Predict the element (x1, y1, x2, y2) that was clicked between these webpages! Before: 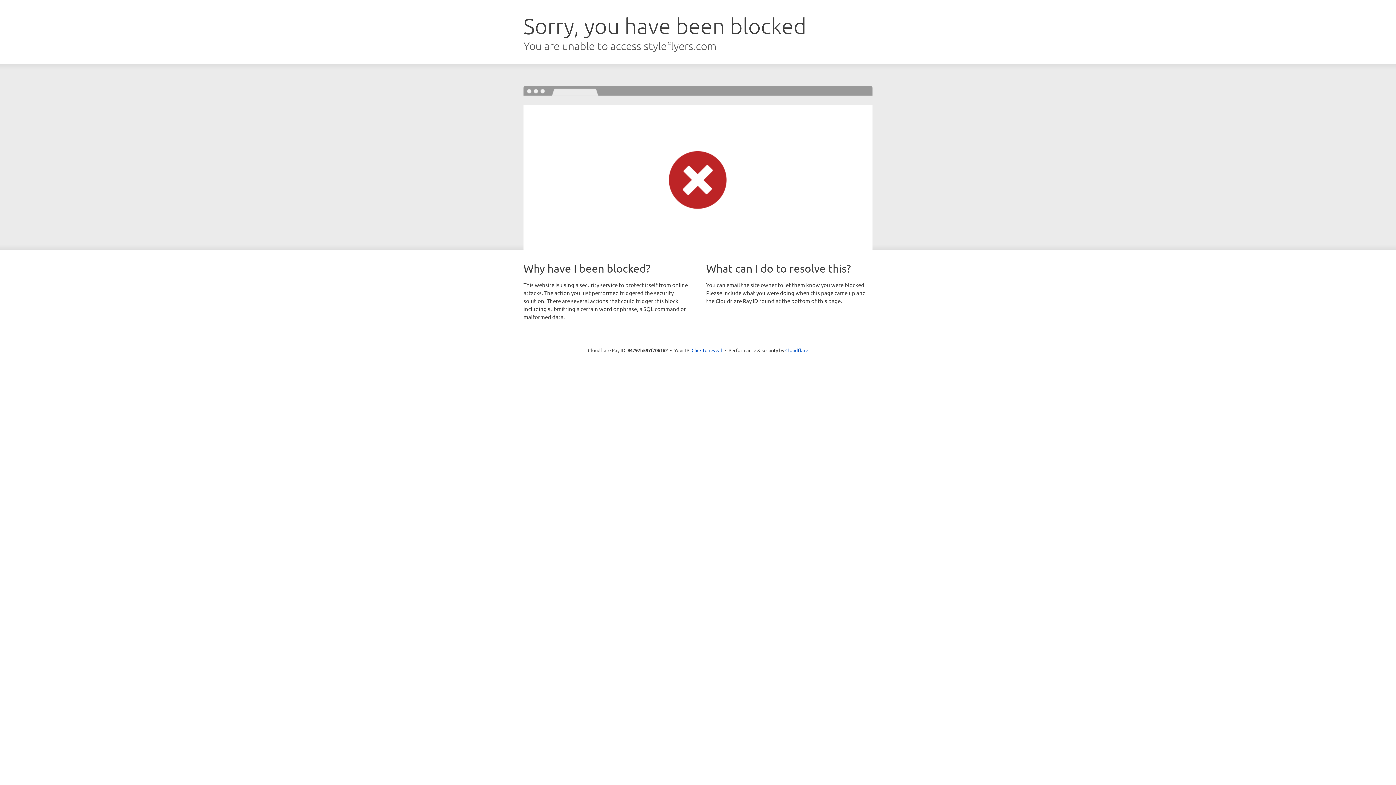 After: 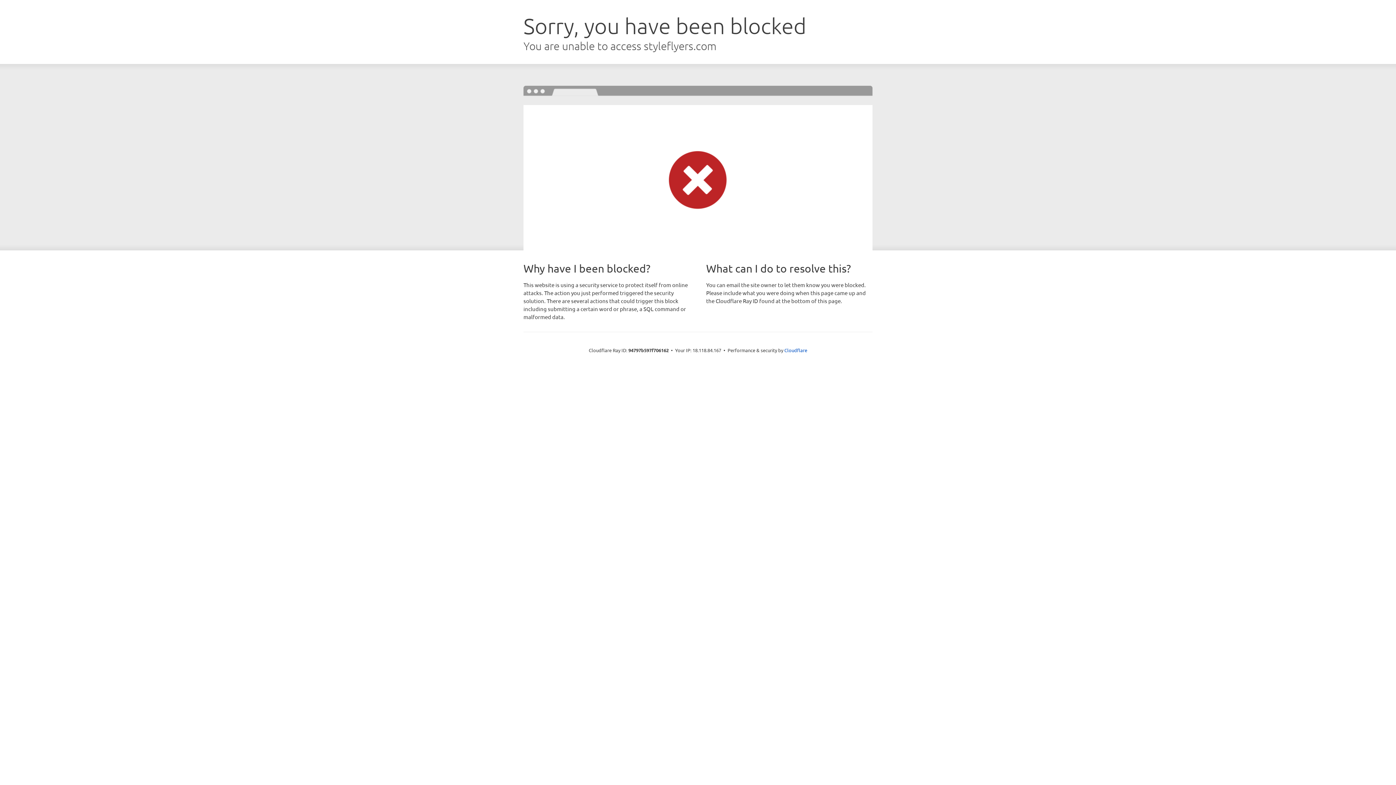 Action: label: Click to reveal bbox: (691, 346, 722, 353)